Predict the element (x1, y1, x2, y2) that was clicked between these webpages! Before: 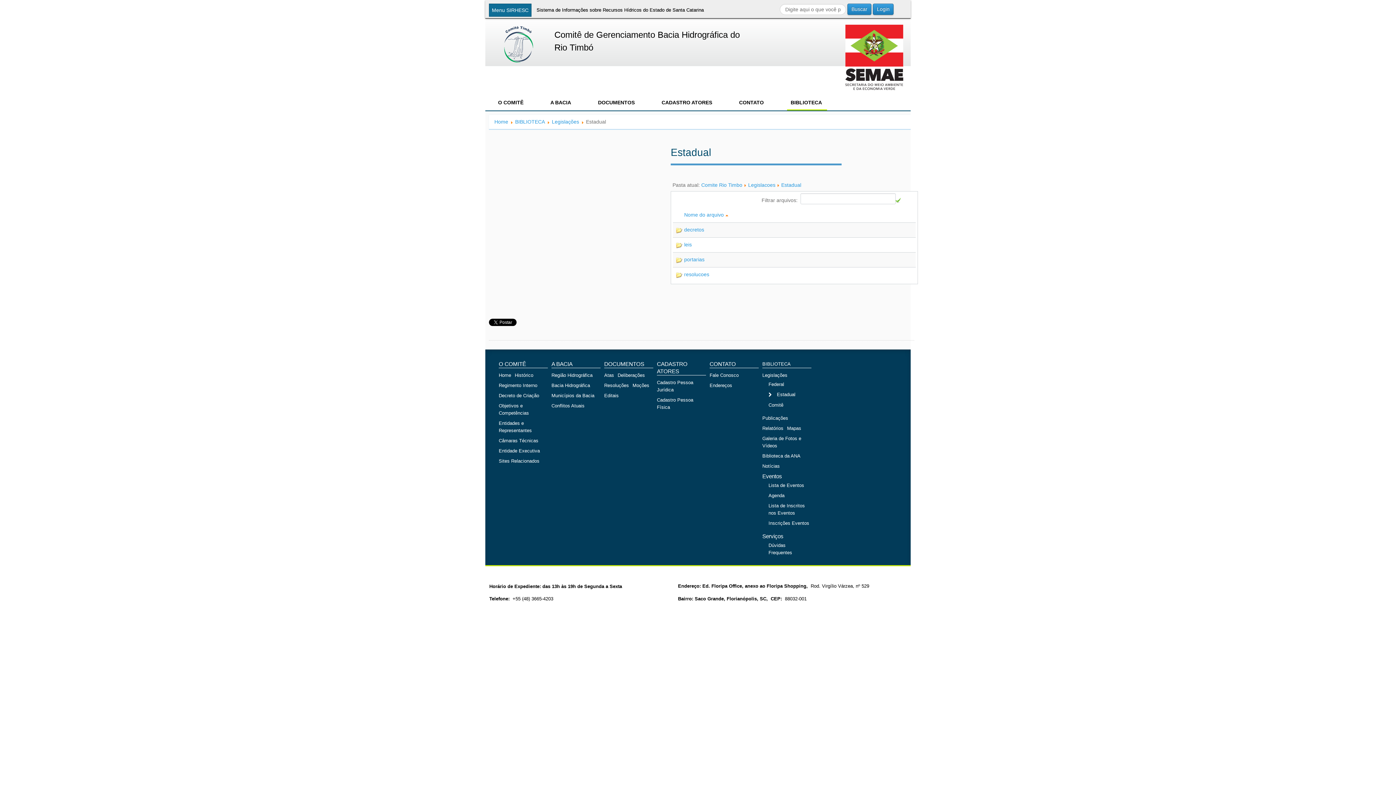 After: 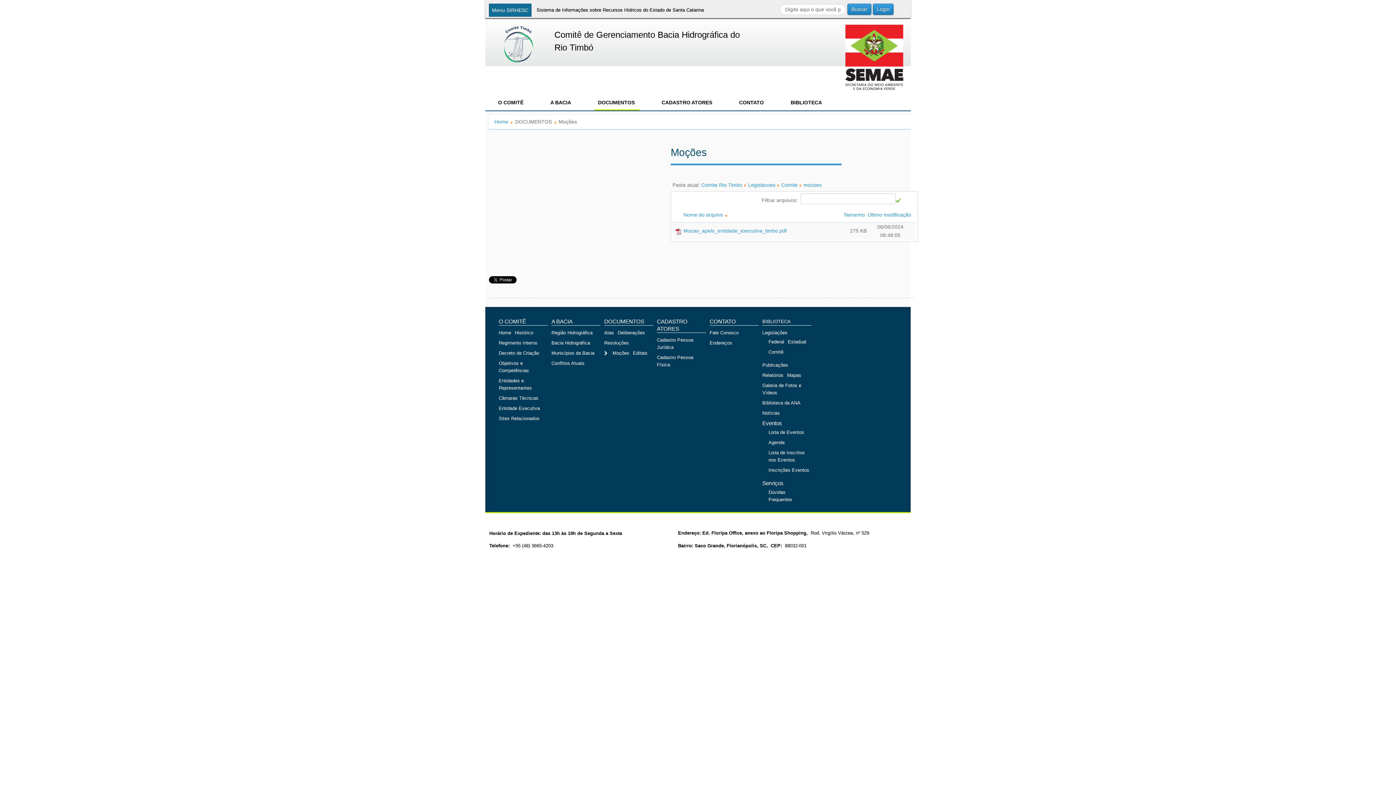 Action: label: Moções bbox: (632, 382, 649, 389)